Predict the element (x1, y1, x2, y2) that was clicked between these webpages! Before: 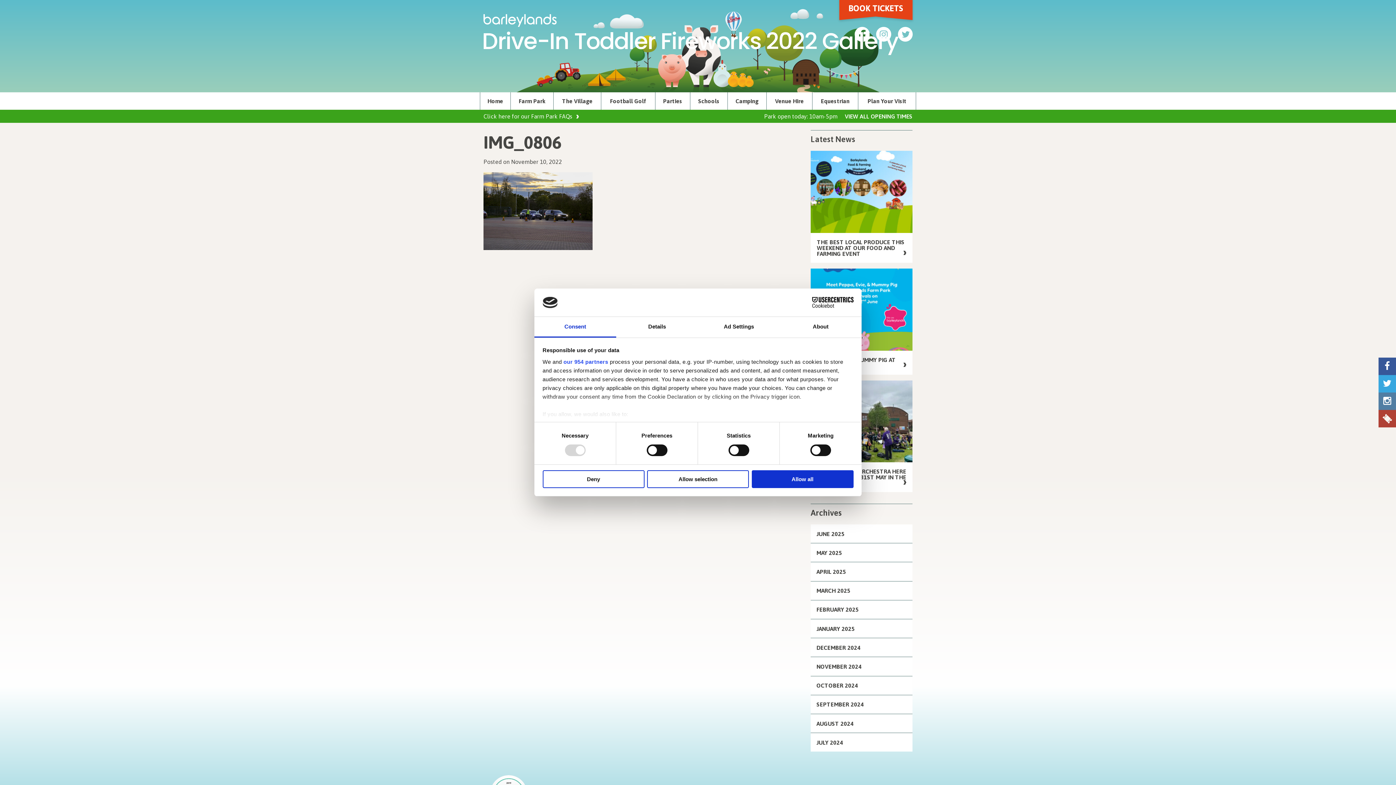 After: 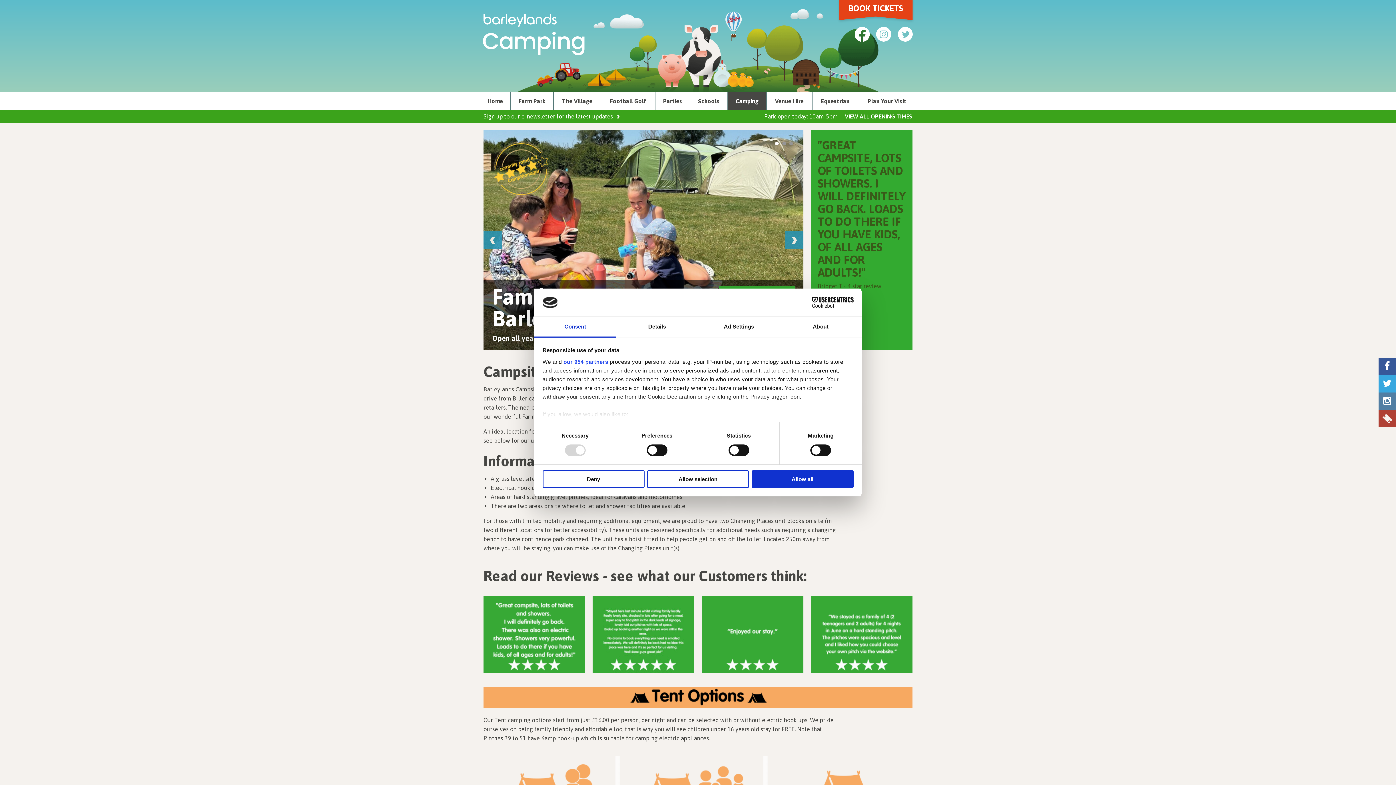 Action: bbox: (728, 92, 766, 109) label: Camping